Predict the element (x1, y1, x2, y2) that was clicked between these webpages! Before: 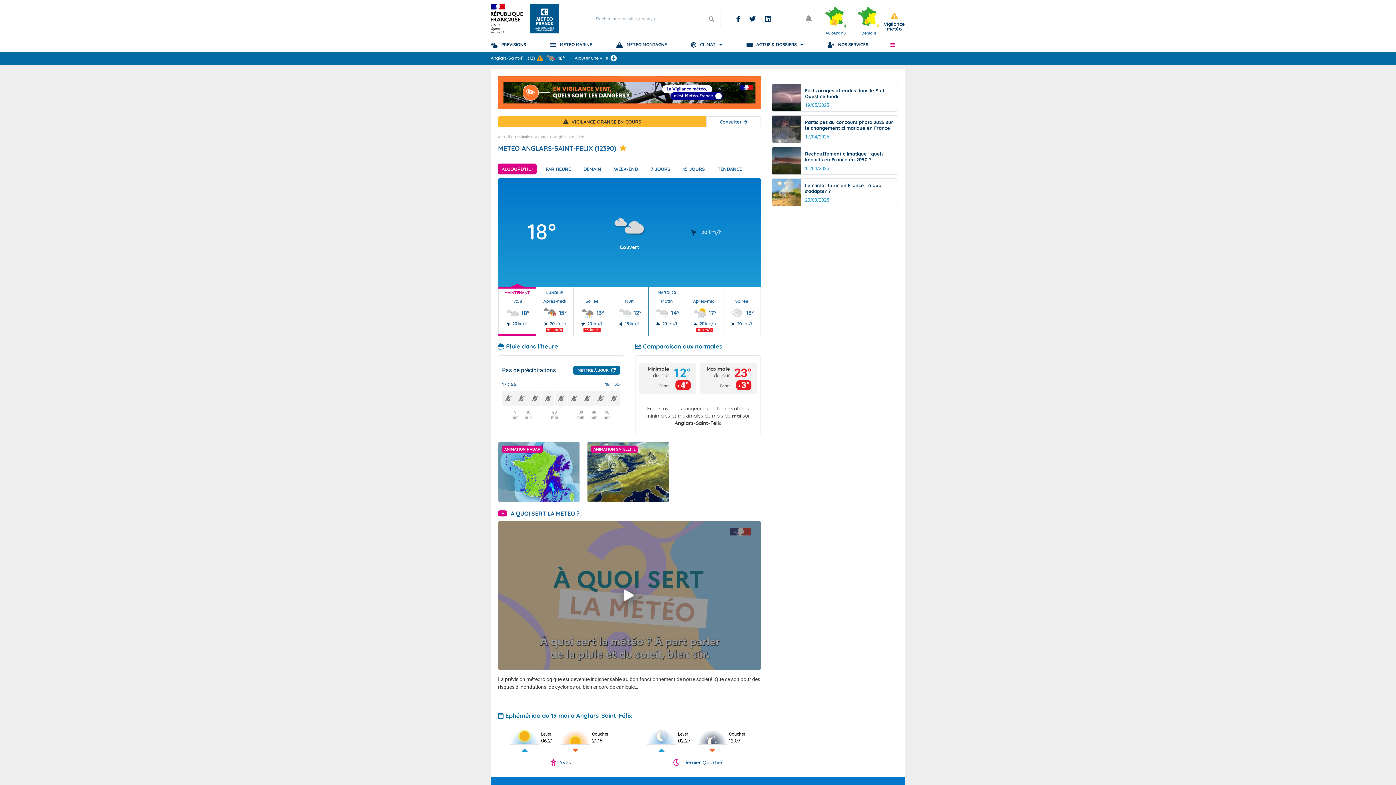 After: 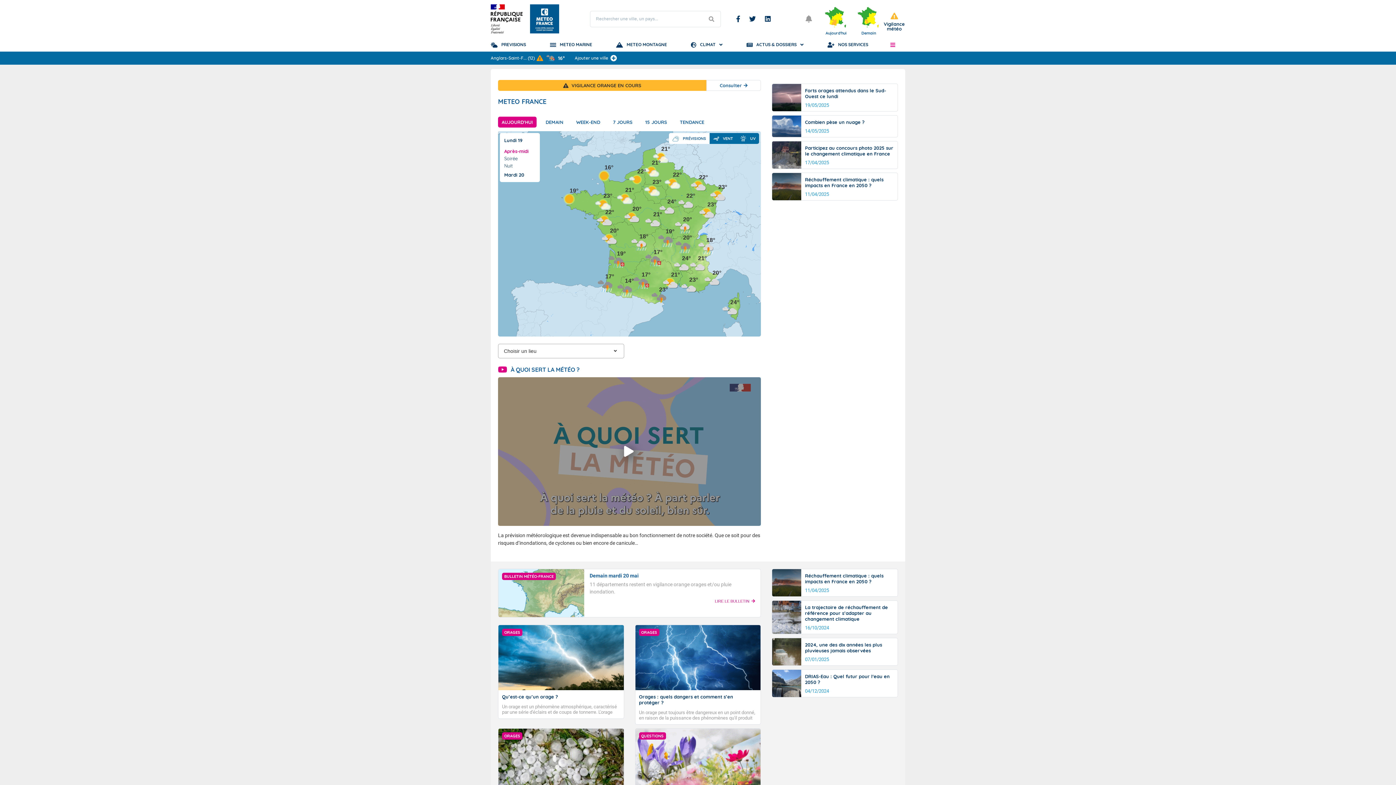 Action: bbox: (530, 4, 559, 33)